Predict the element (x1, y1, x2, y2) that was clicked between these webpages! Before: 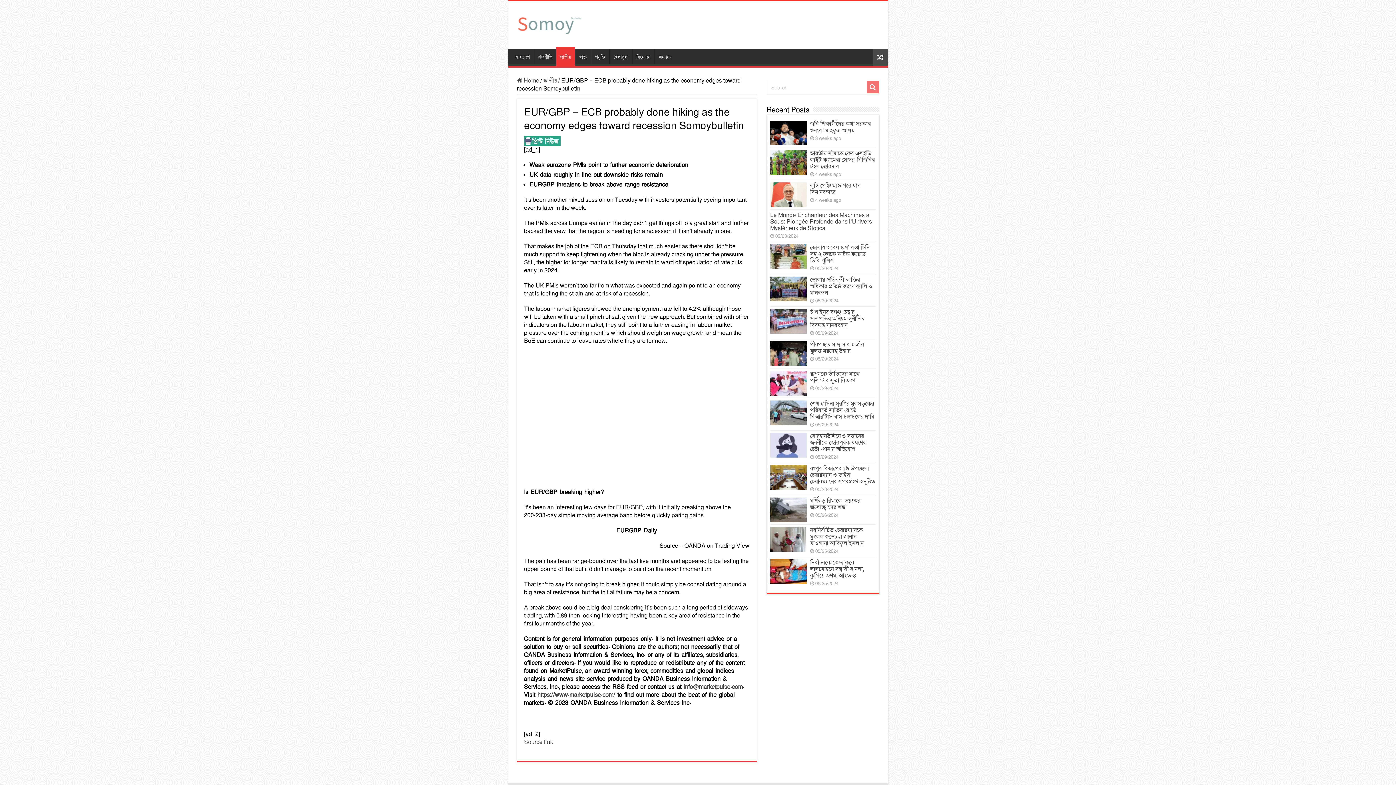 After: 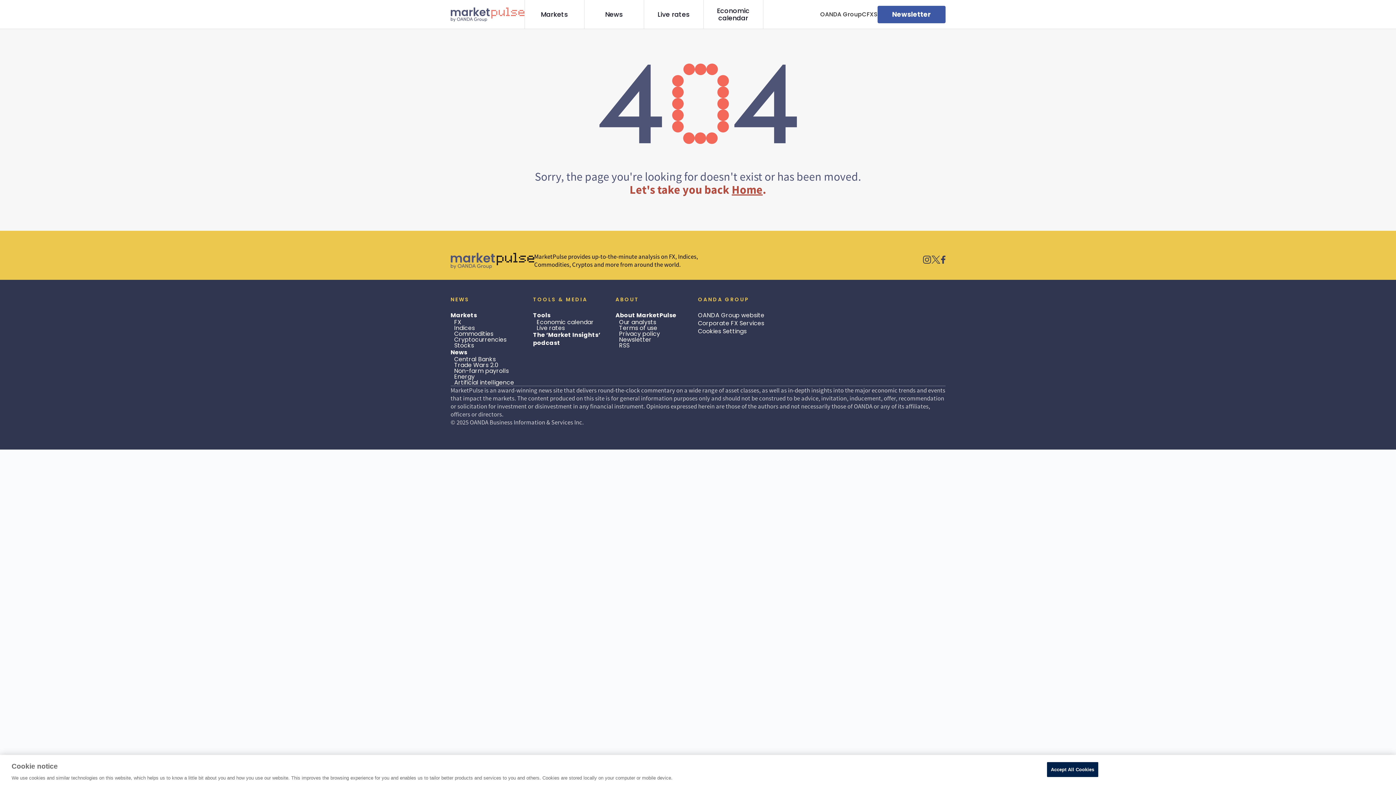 Action: label: Source link bbox: (524, 738, 553, 746)